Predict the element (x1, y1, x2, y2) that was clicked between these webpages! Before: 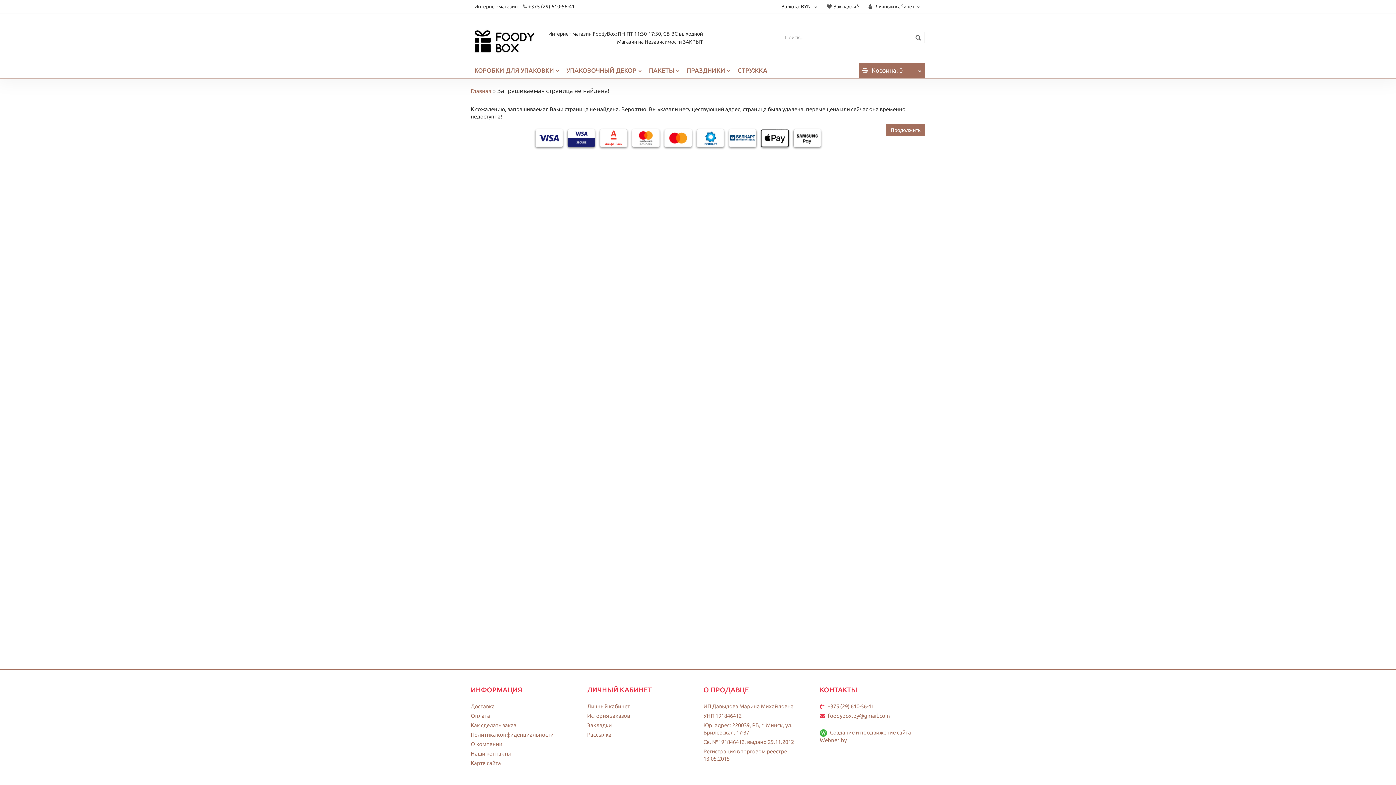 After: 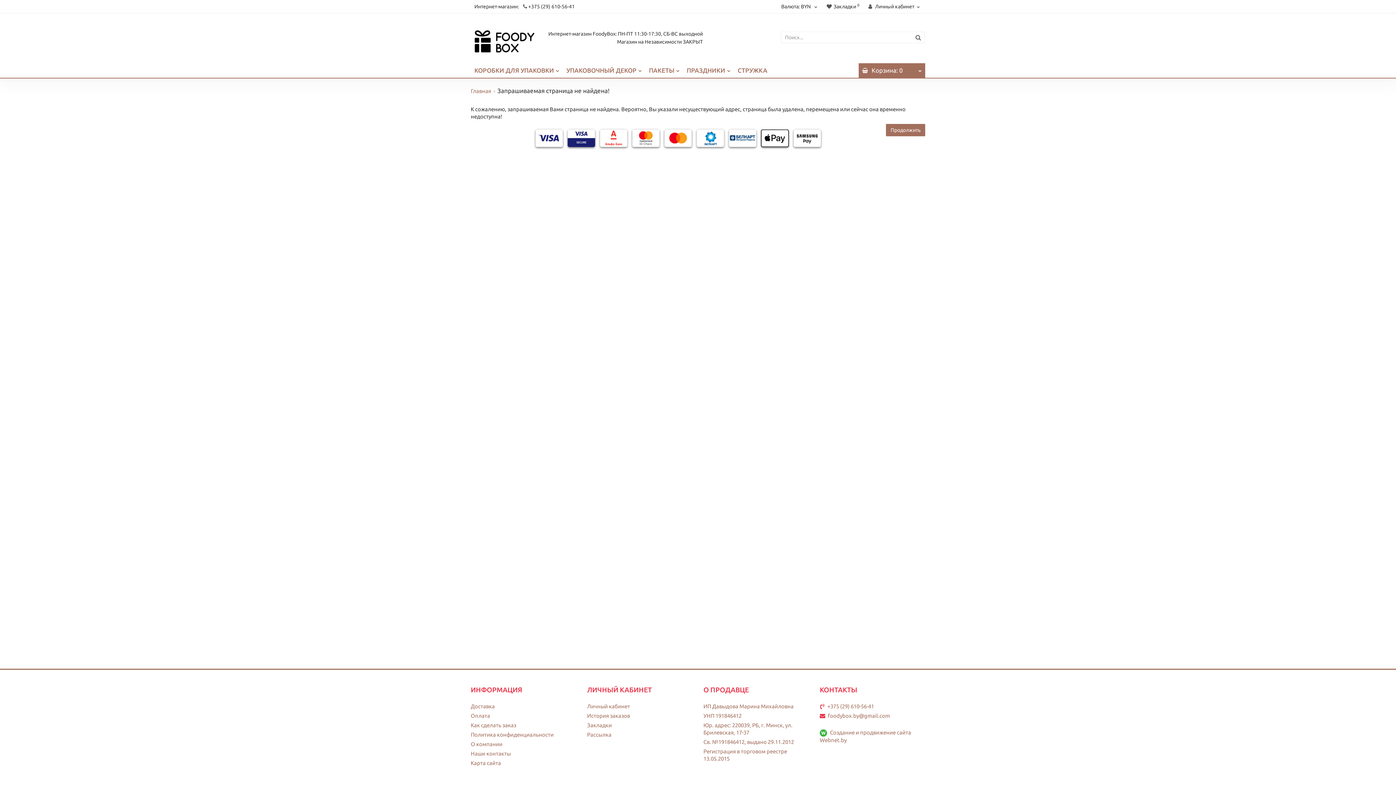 Action: label: УПАКОВОЧНЫЙ ДЕКОР bbox: (562, 63, 645, 77)